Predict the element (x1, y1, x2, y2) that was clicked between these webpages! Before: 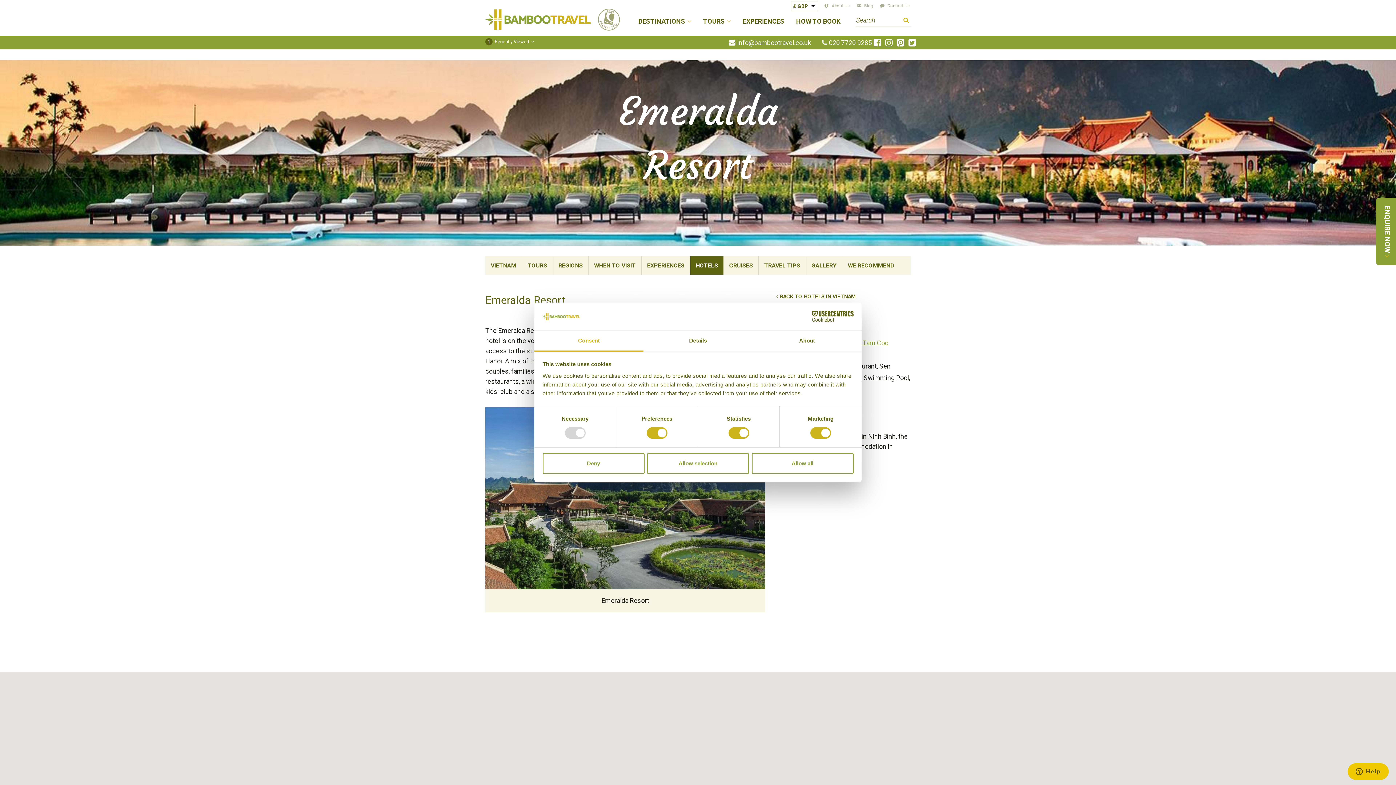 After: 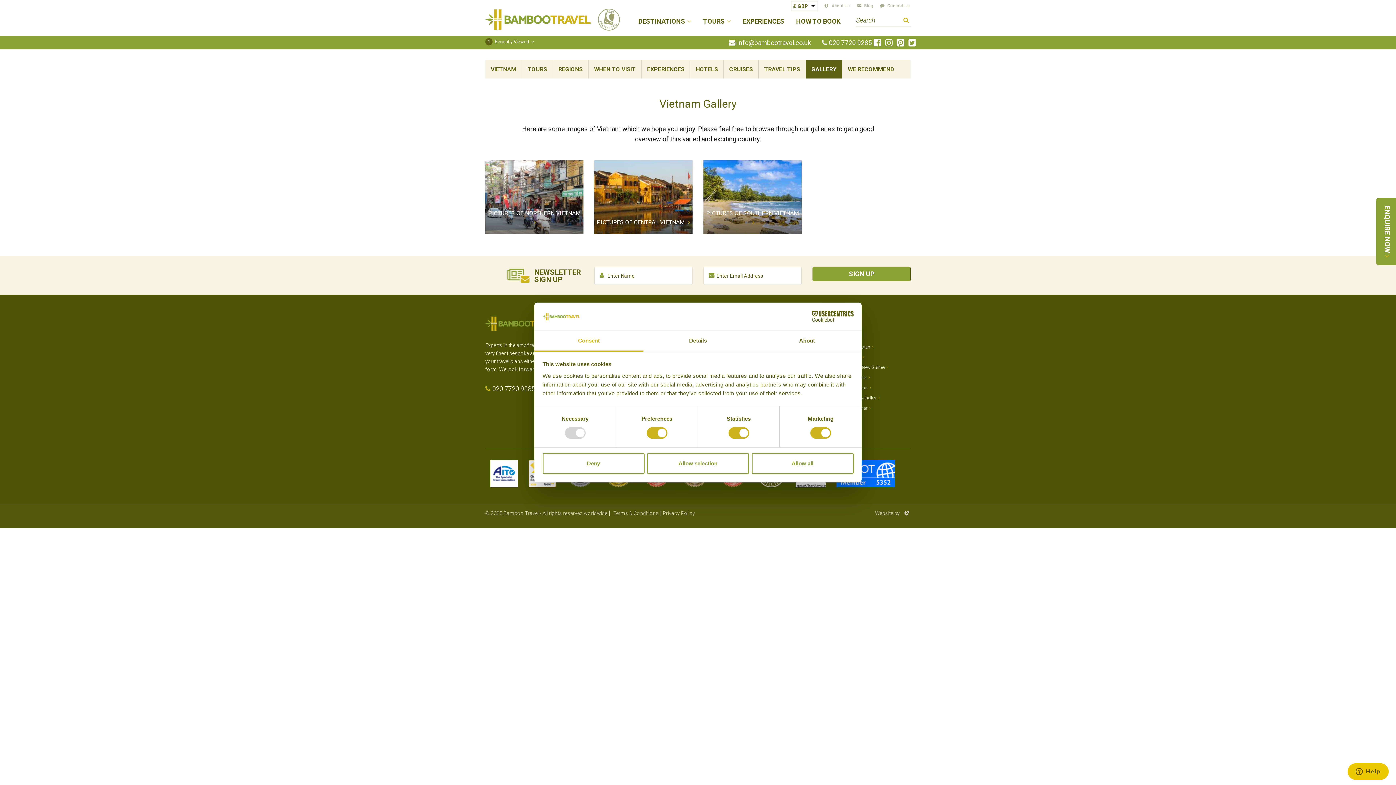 Action: bbox: (806, 256, 842, 274) label: GALLERY